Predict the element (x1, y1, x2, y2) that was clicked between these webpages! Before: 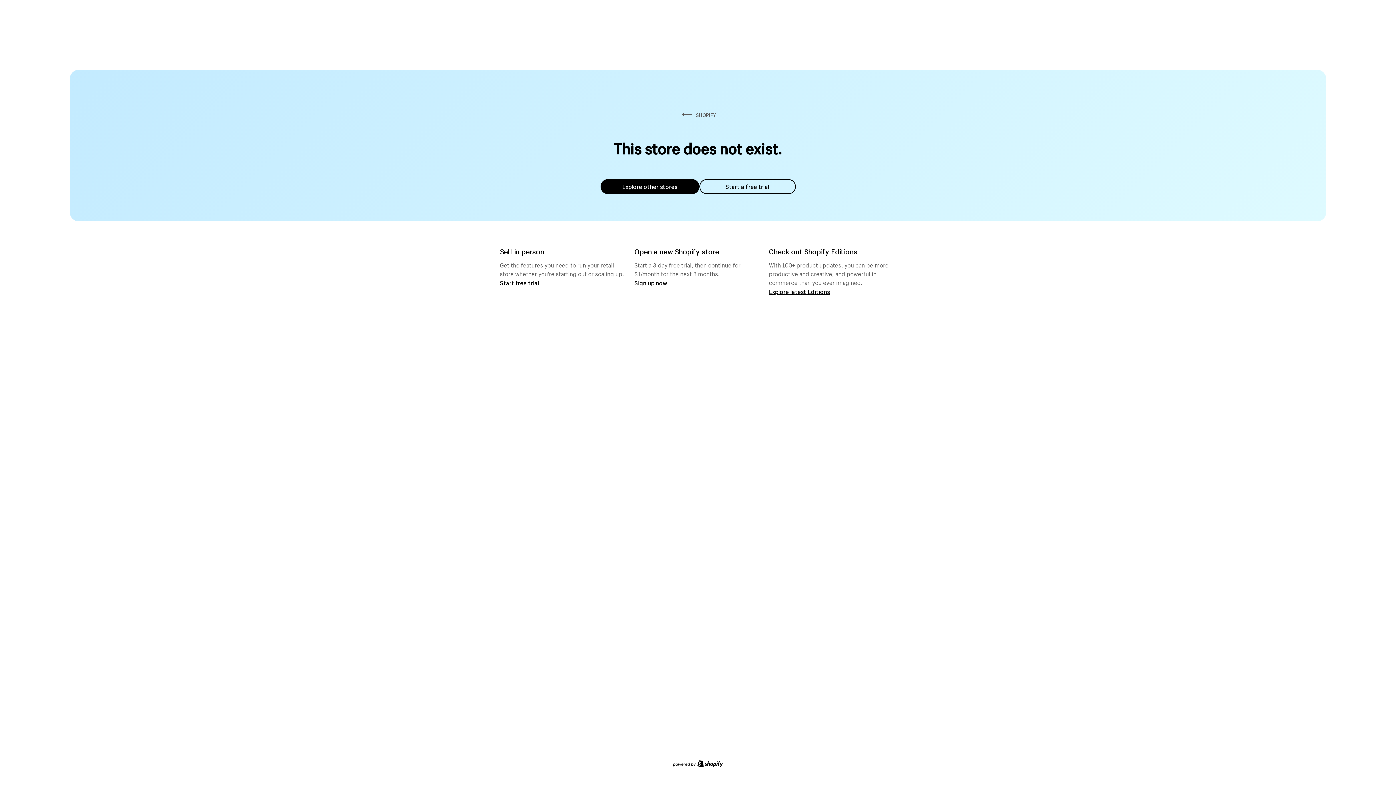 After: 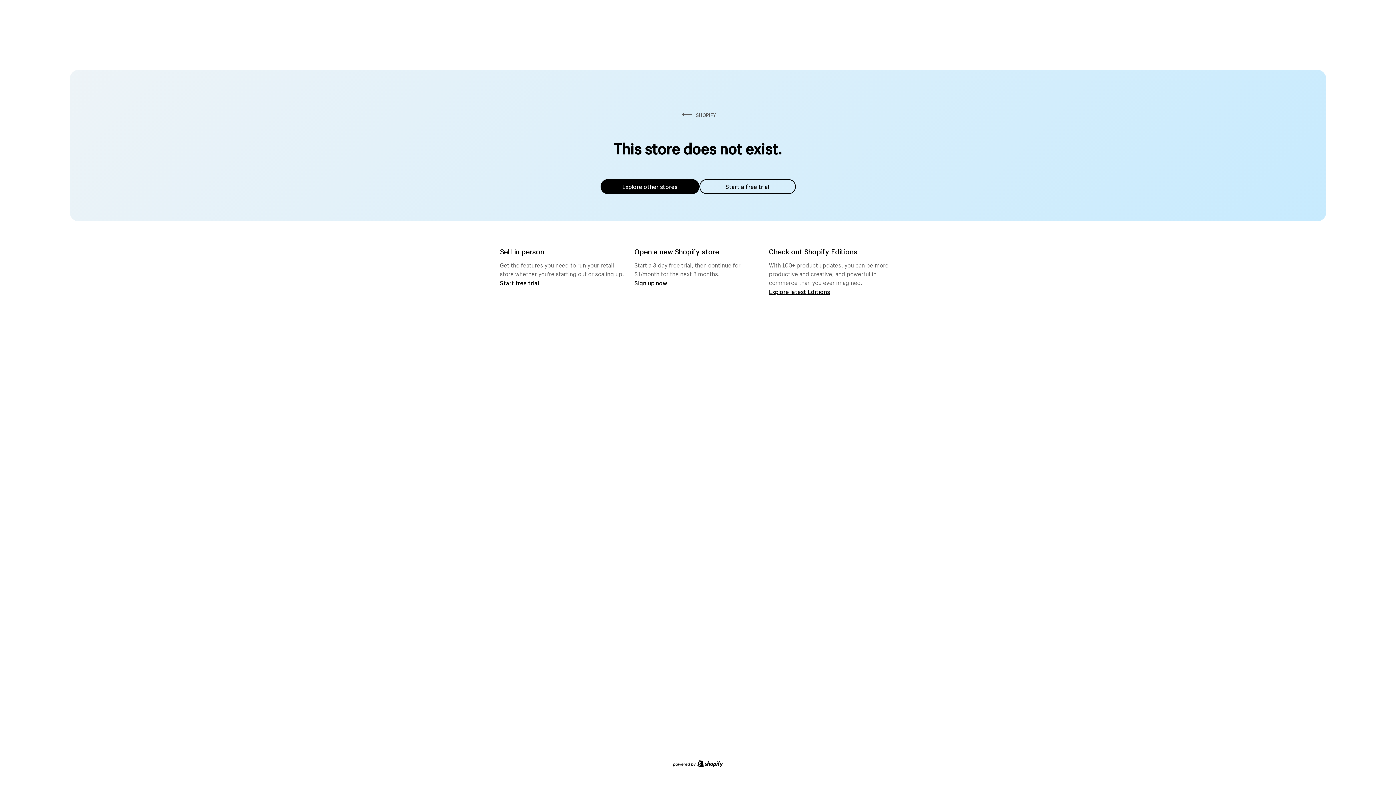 Action: bbox: (600, 179, 699, 194) label: Explore other stores